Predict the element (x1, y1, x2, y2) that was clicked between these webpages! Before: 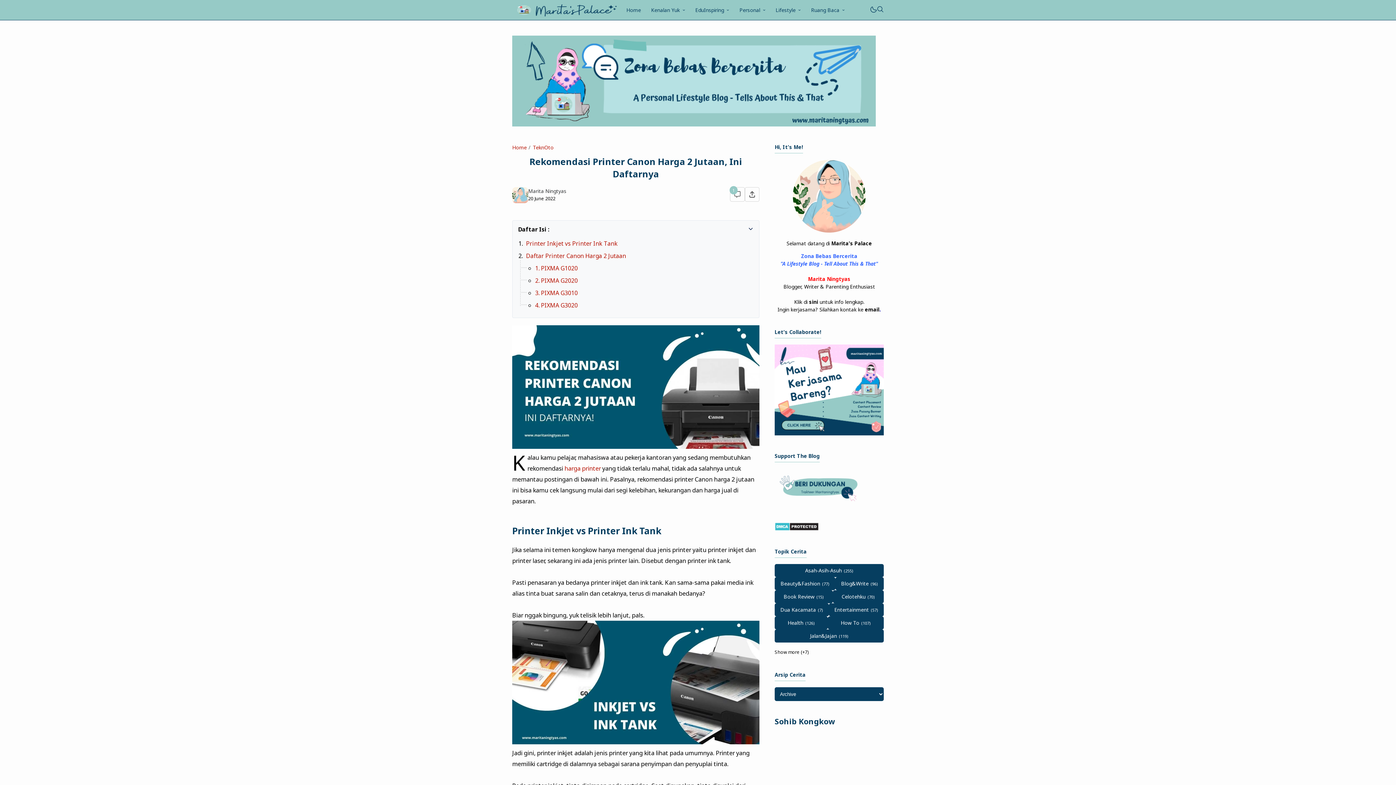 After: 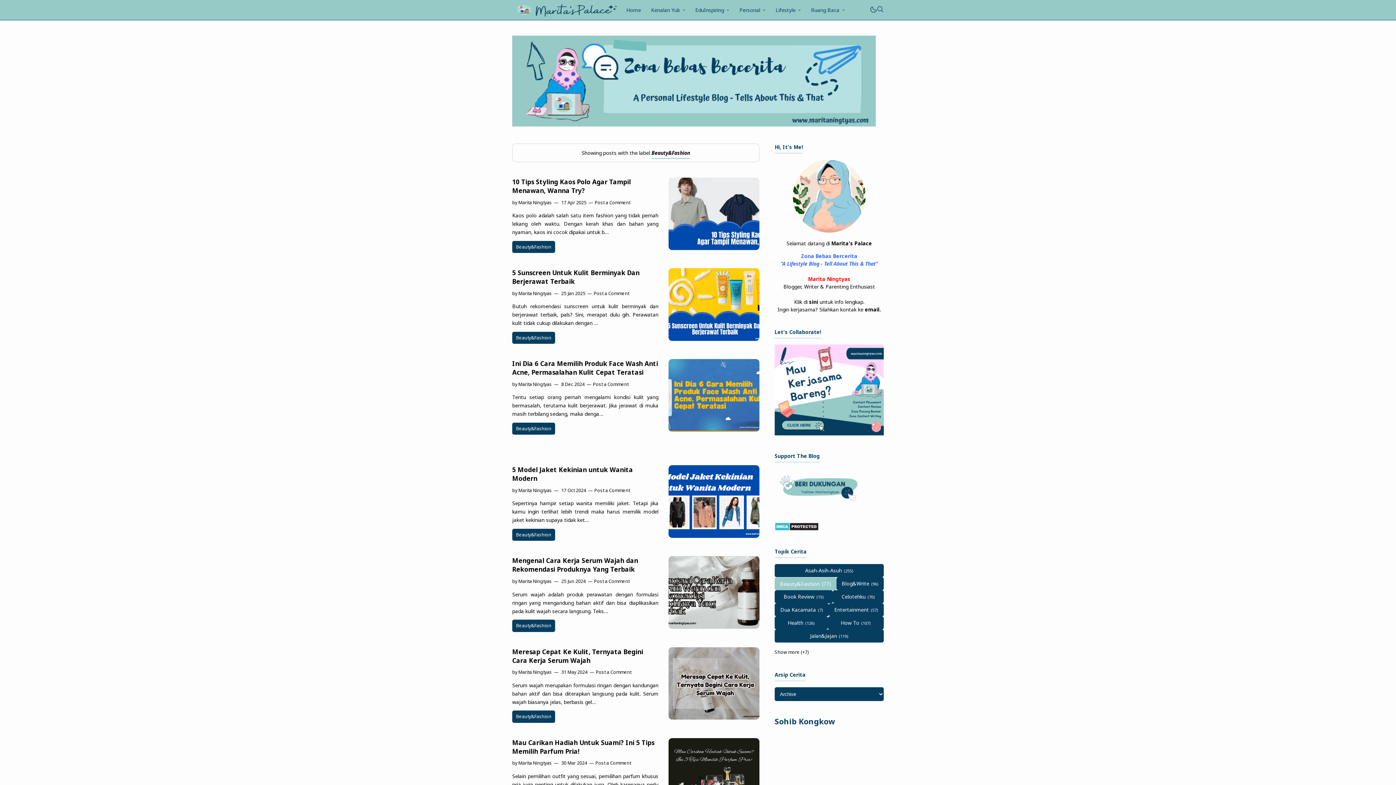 Action: label: Beauty&Fashion bbox: (774, 577, 835, 590)